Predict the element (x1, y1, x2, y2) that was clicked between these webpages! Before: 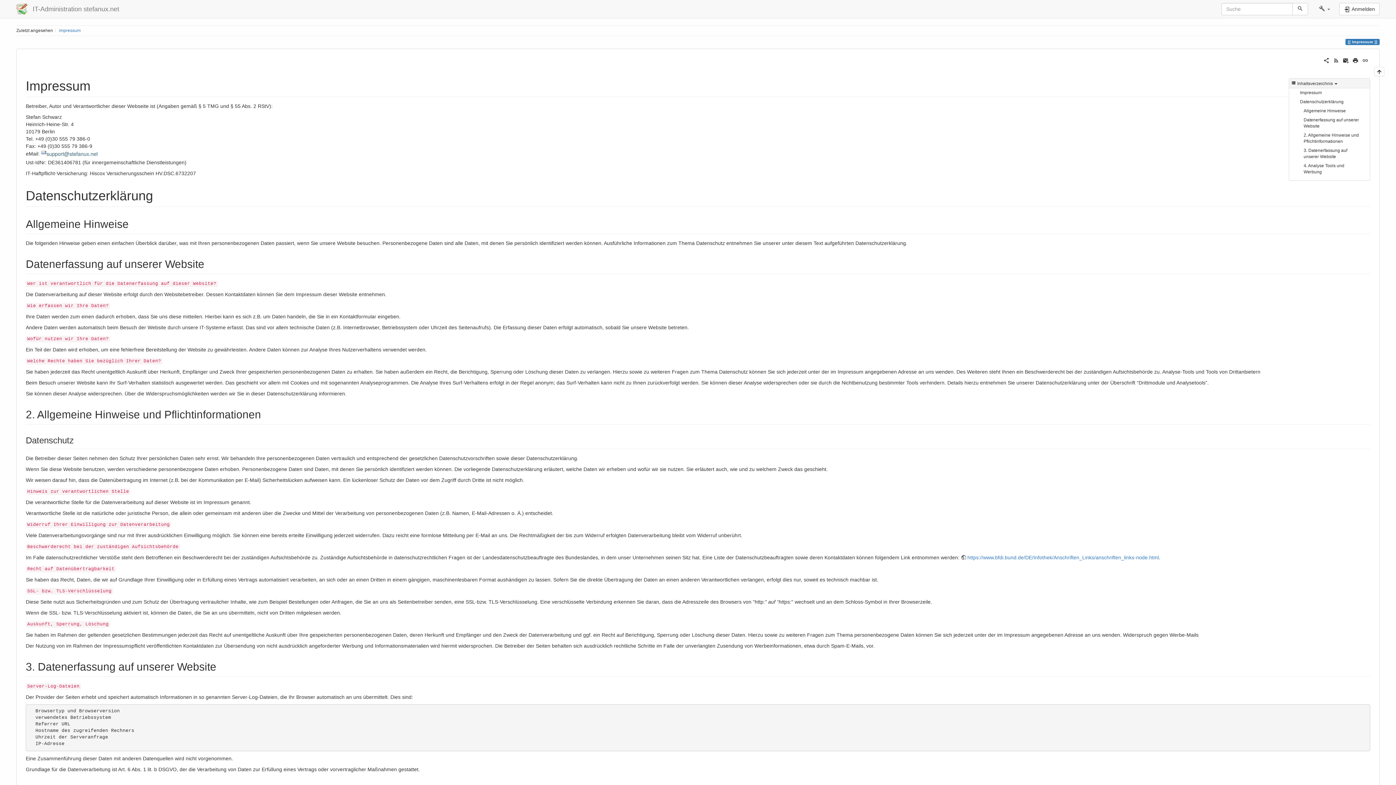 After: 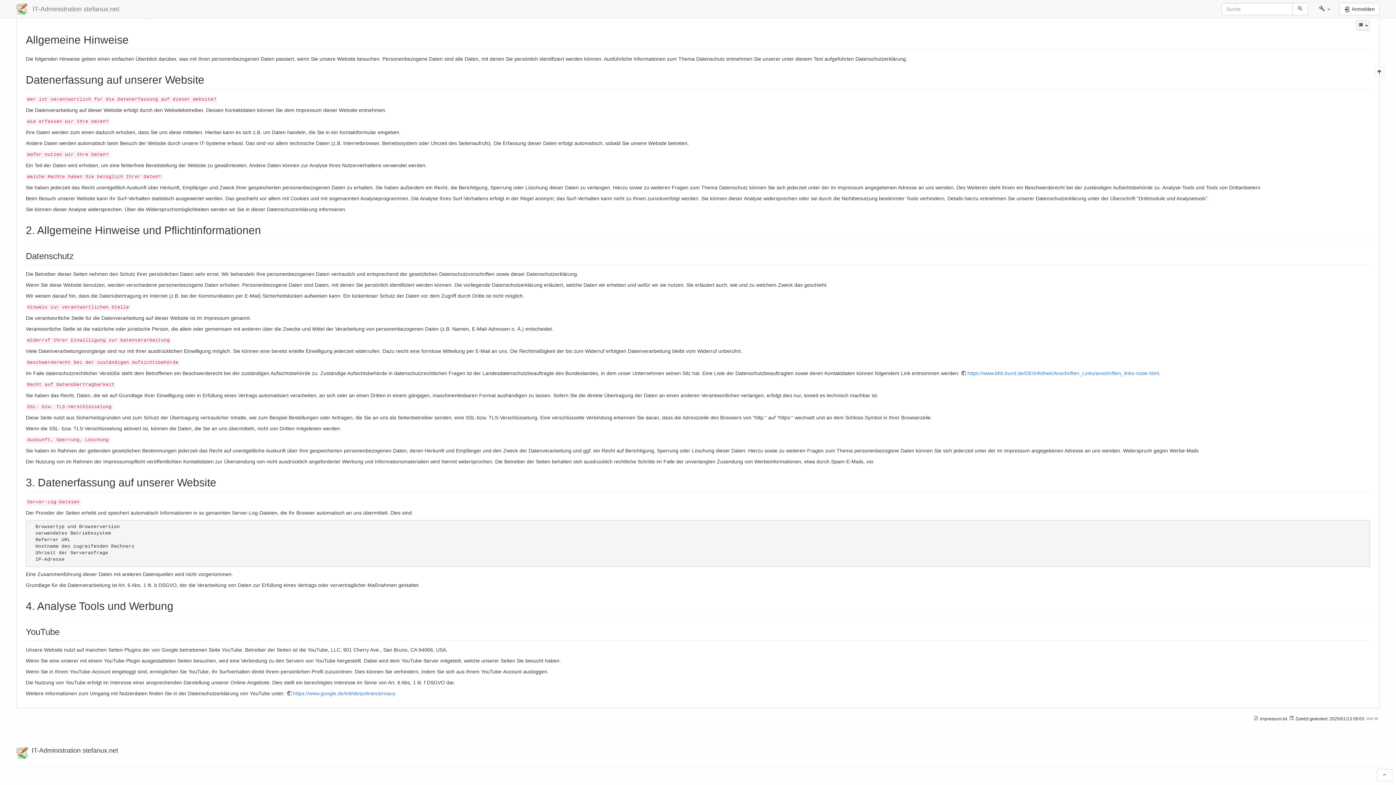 Action: bbox: (1293, 130, 1370, 146) label: 2. Allgemeine Hinweise und Pflichtinformationen